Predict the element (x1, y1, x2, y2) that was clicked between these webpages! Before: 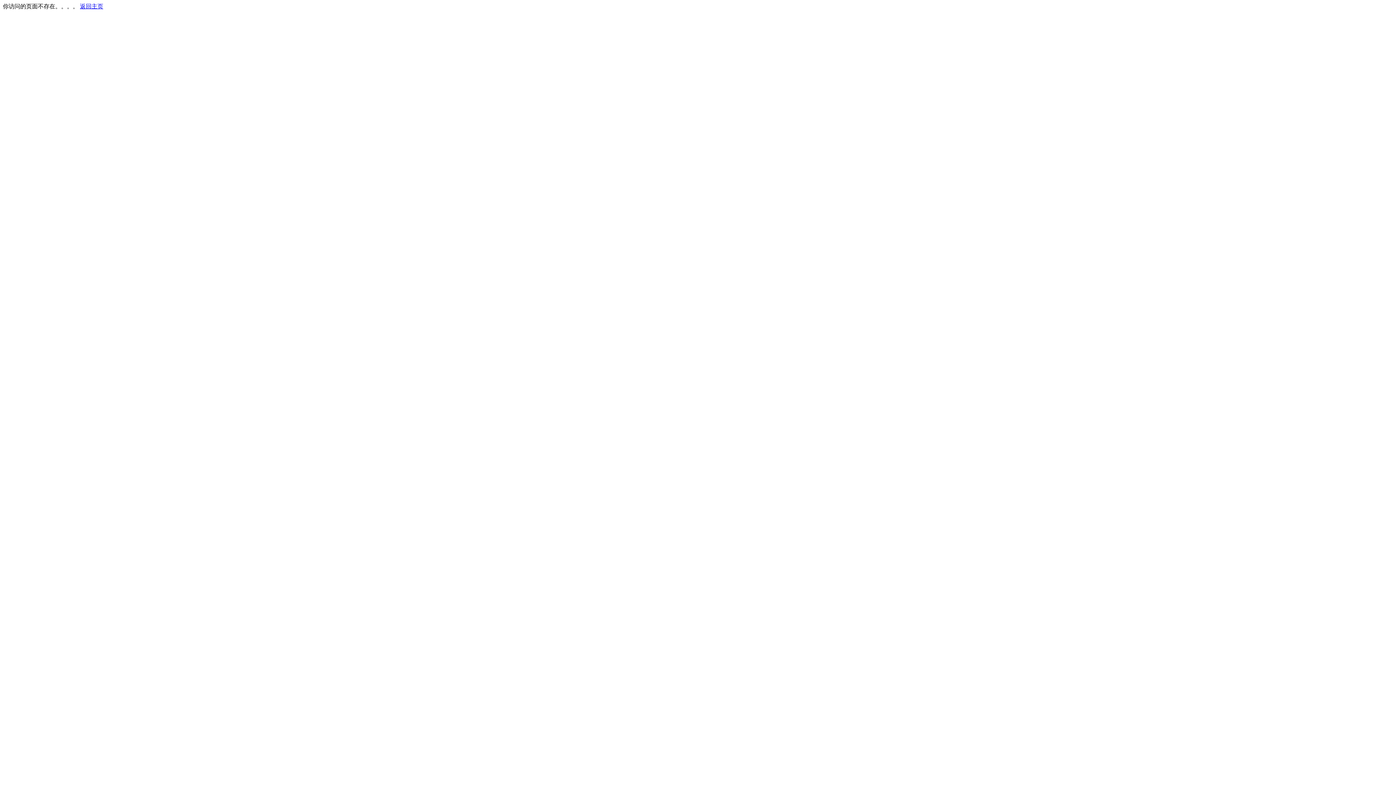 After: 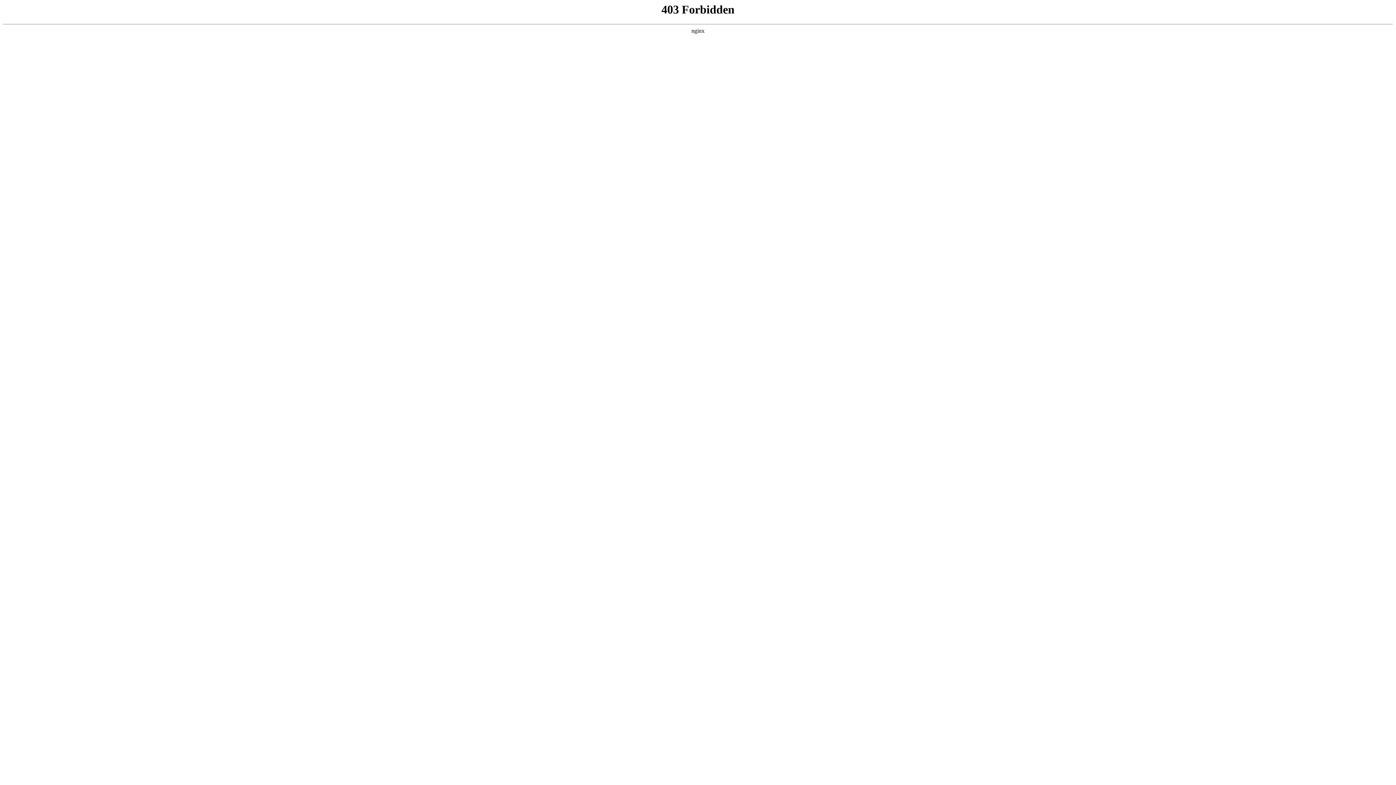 Action: bbox: (80, 3, 103, 9) label: 返回主页